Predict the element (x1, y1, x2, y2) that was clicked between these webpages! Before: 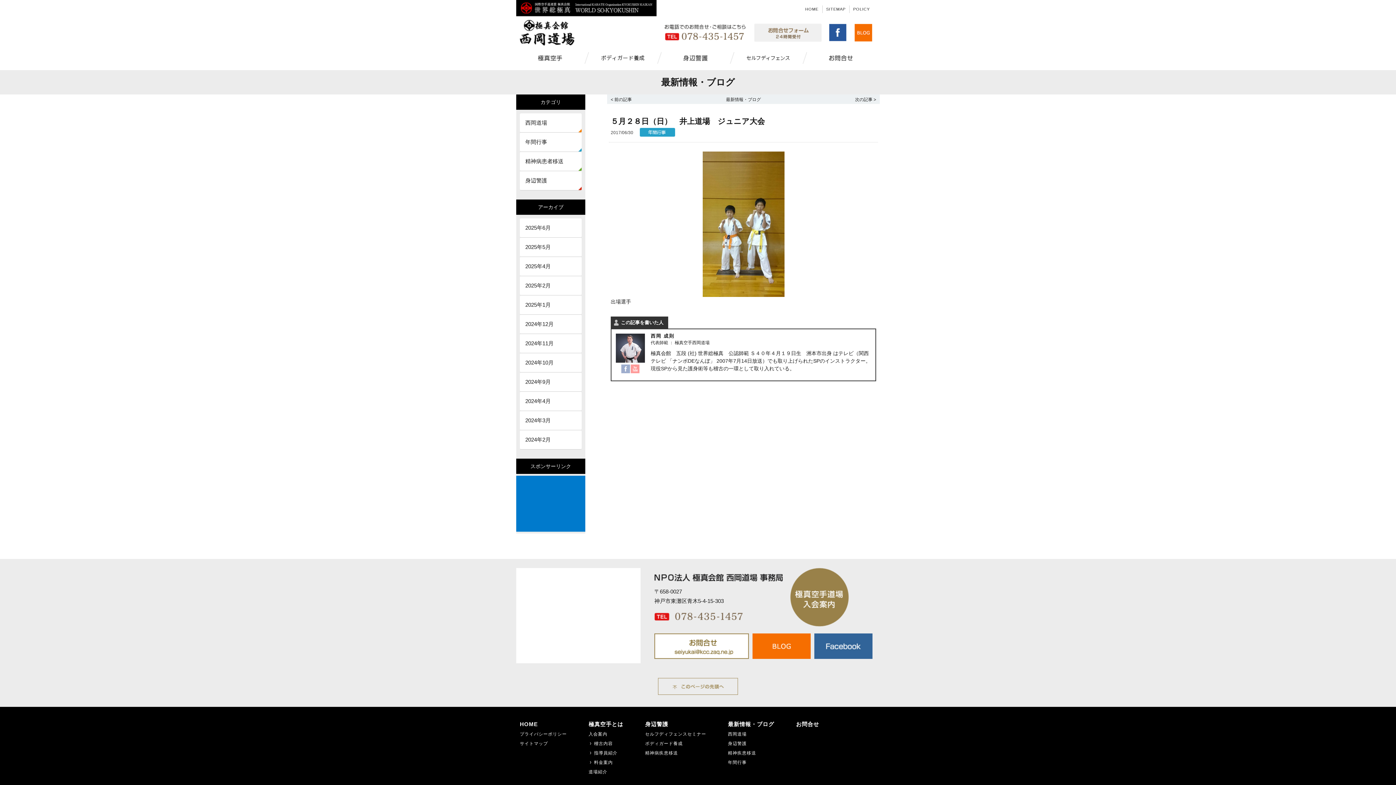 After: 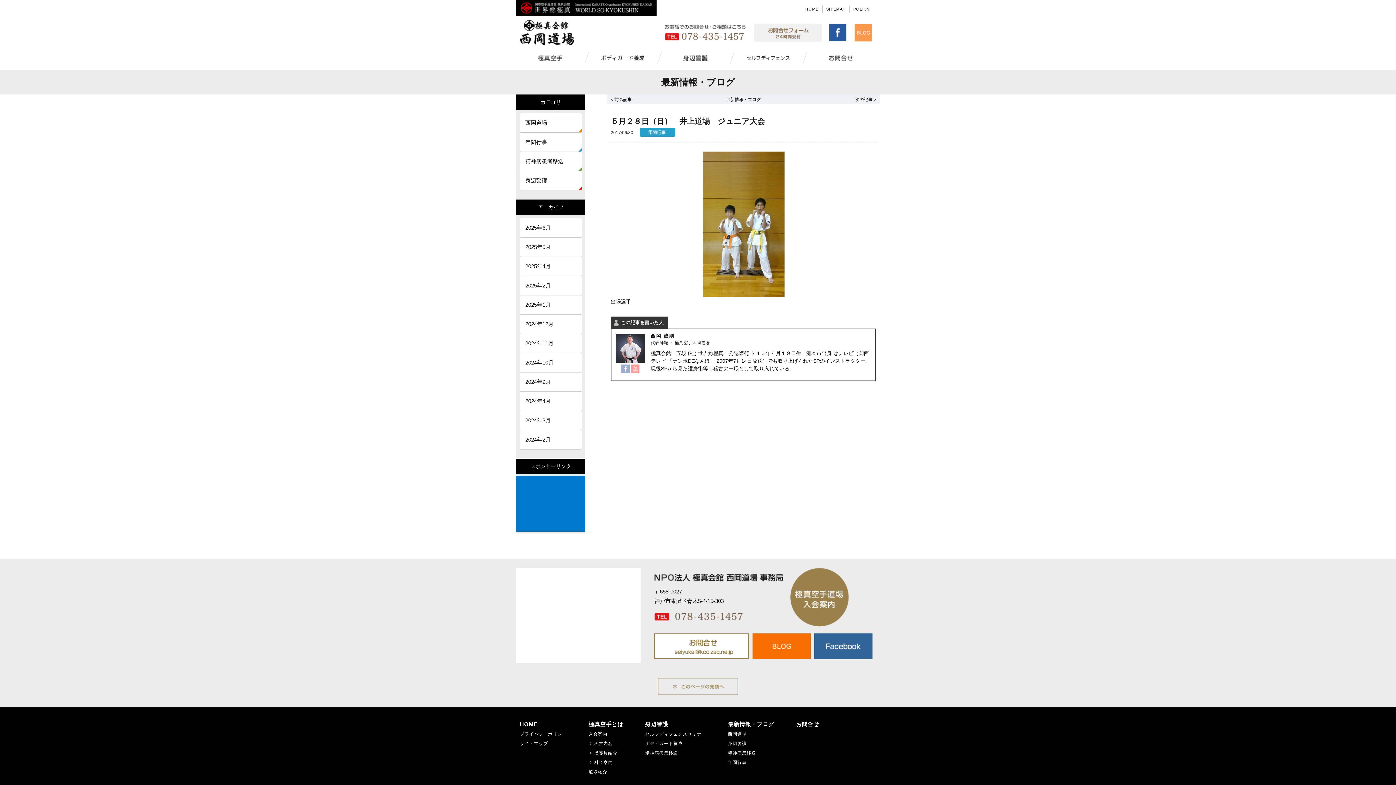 Action: bbox: (854, 34, 872, 40)